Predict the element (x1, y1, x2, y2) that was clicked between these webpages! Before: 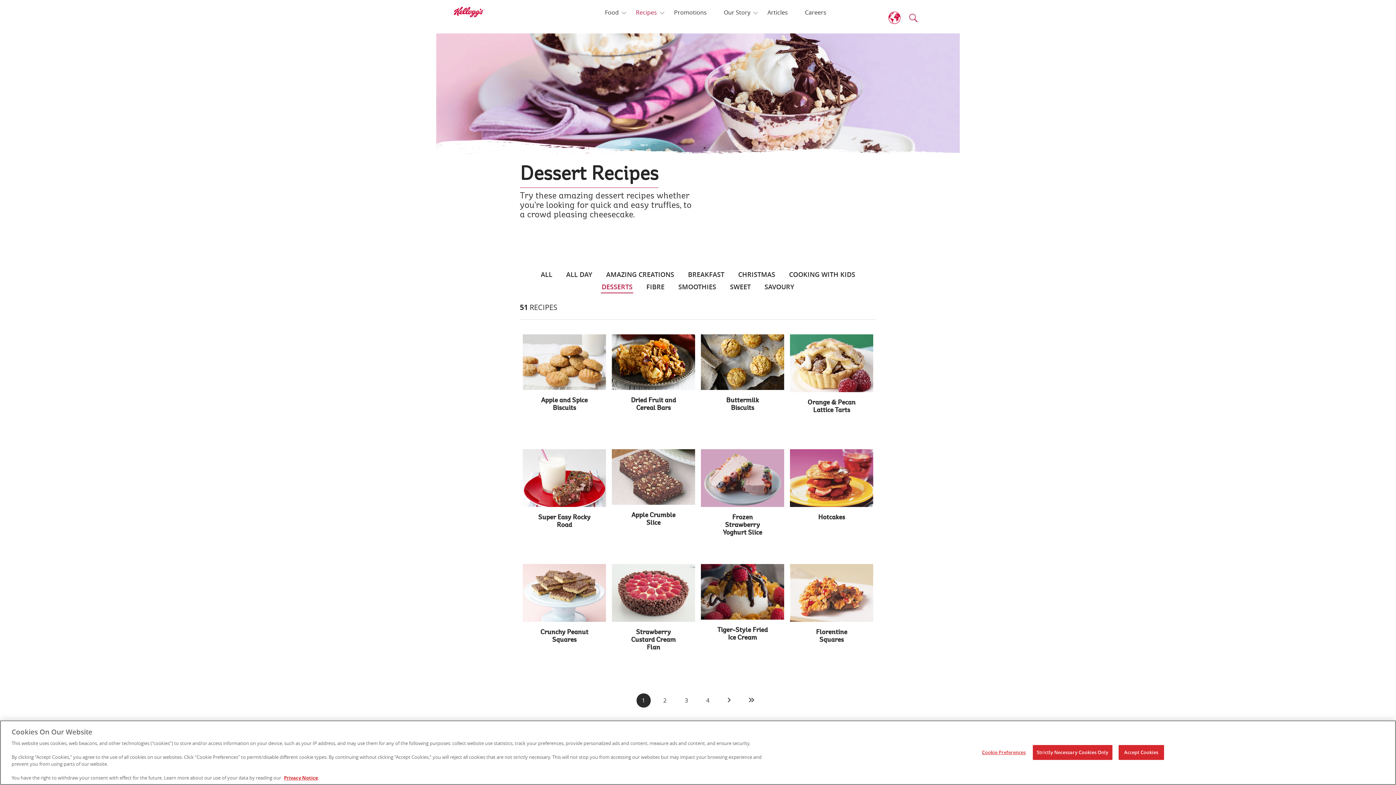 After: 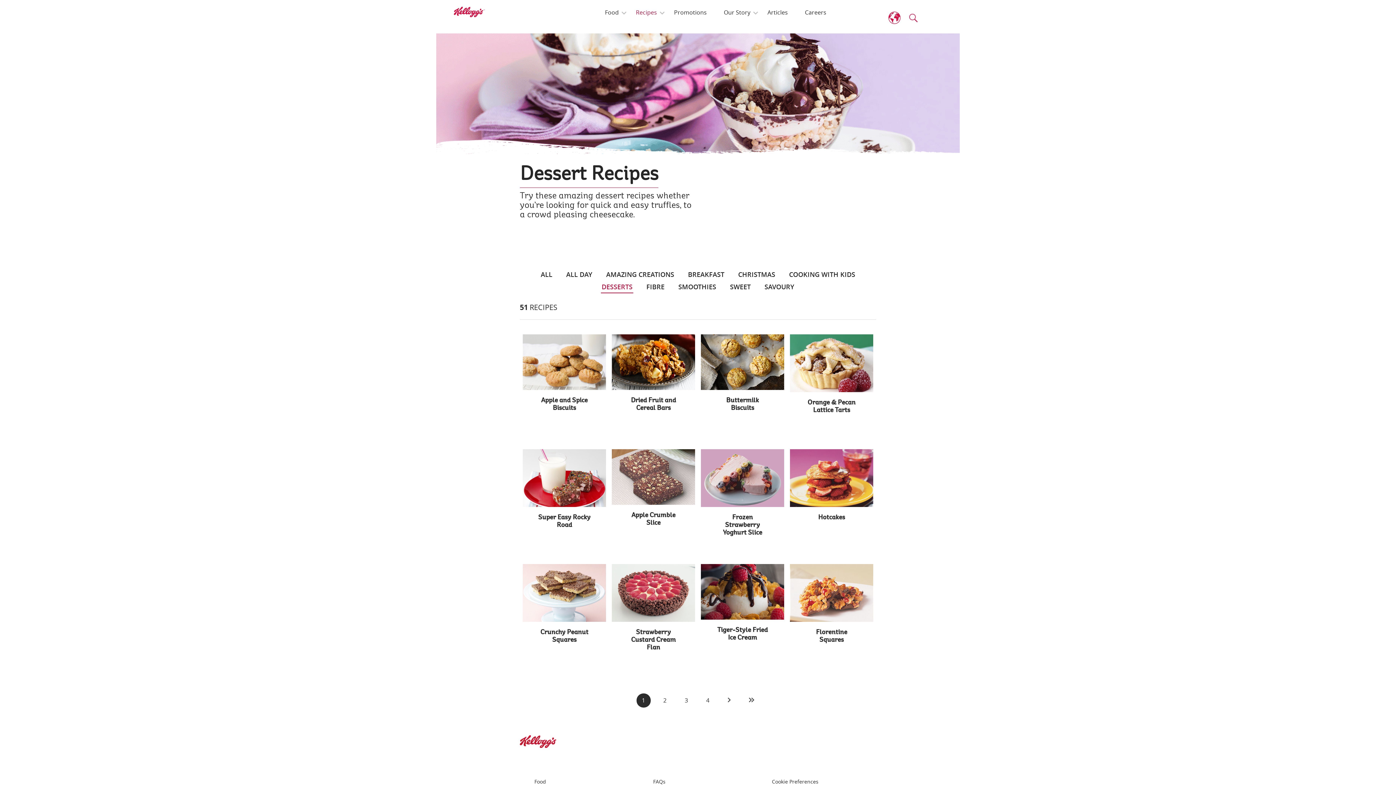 Action: label: Strictly Necessary Cookies Only bbox: (1033, 745, 1112, 760)